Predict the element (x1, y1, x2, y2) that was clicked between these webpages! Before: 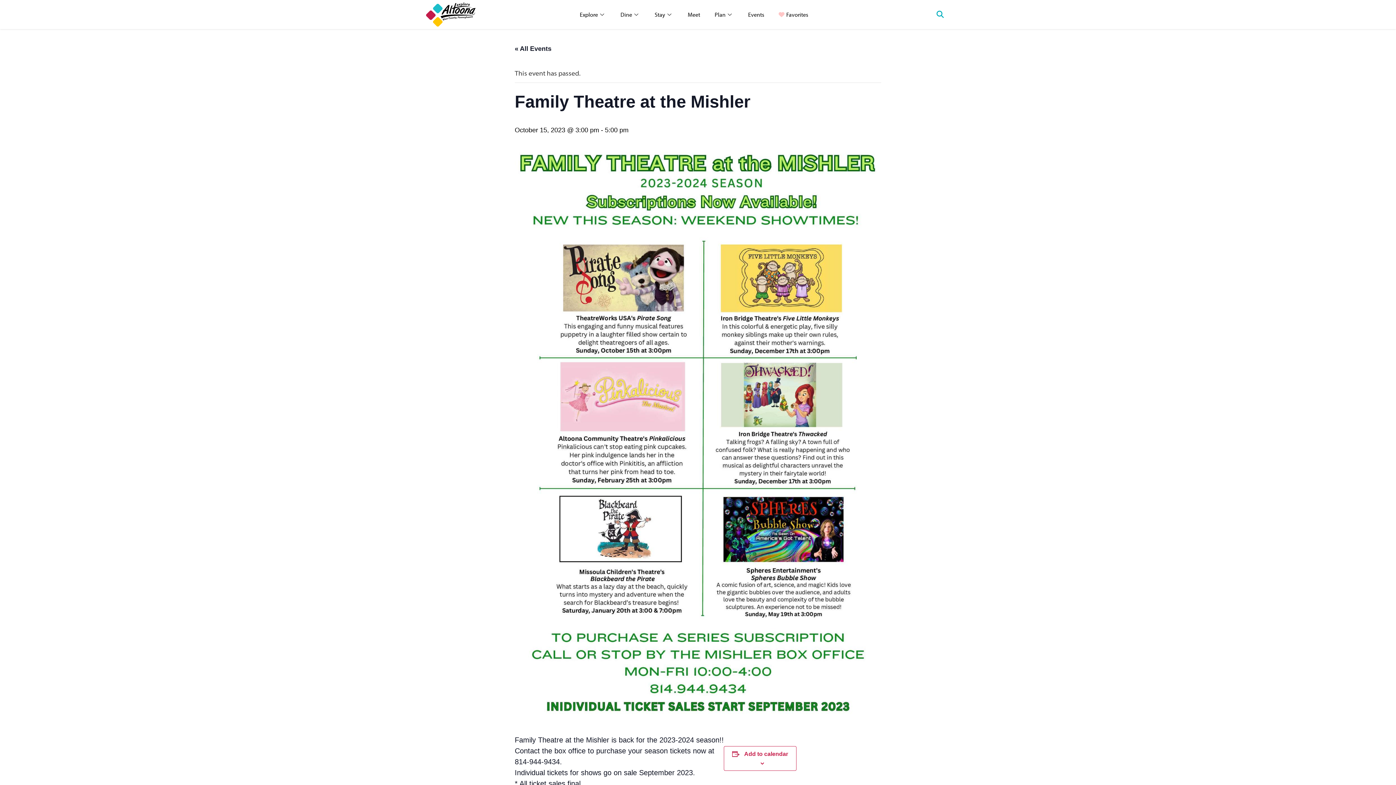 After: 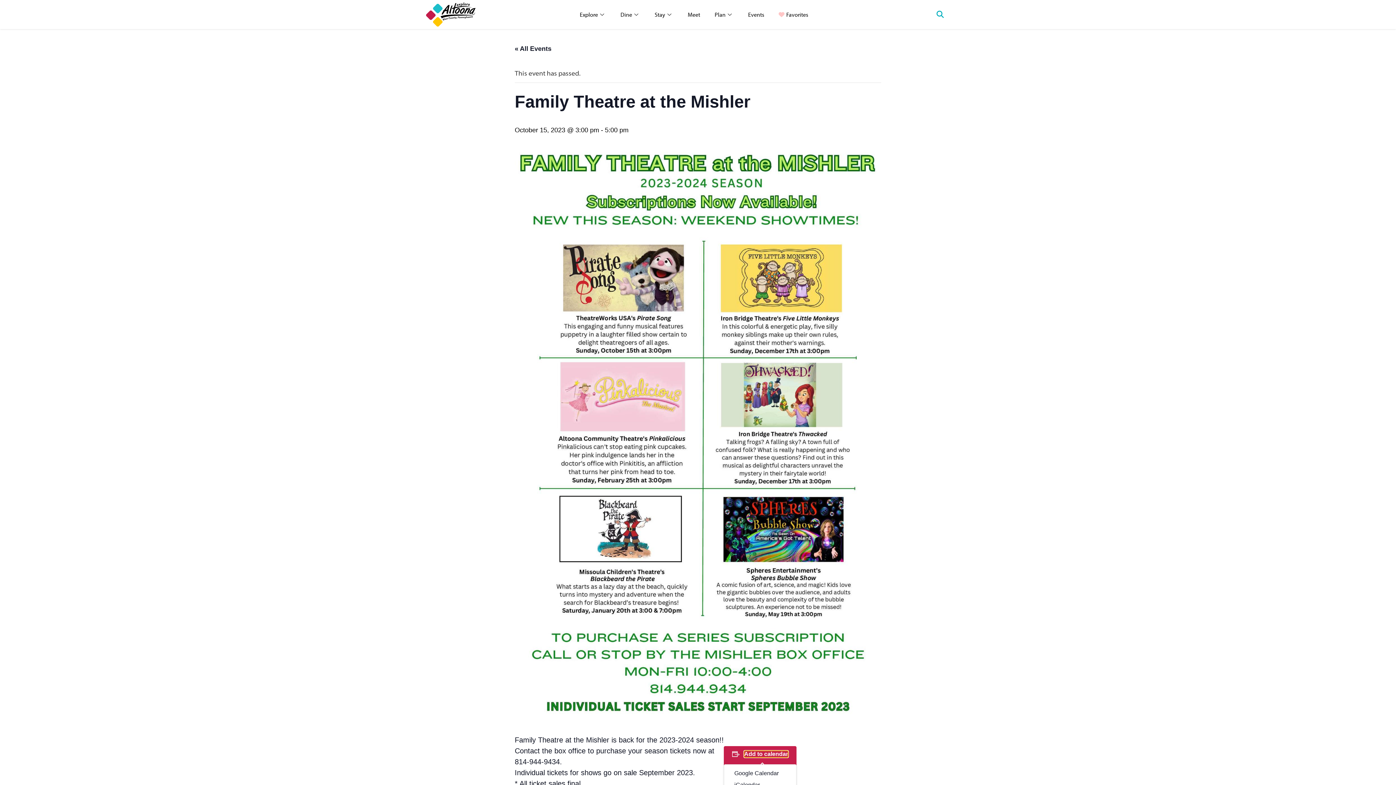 Action: bbox: (744, 751, 788, 757) label: Add to calendar